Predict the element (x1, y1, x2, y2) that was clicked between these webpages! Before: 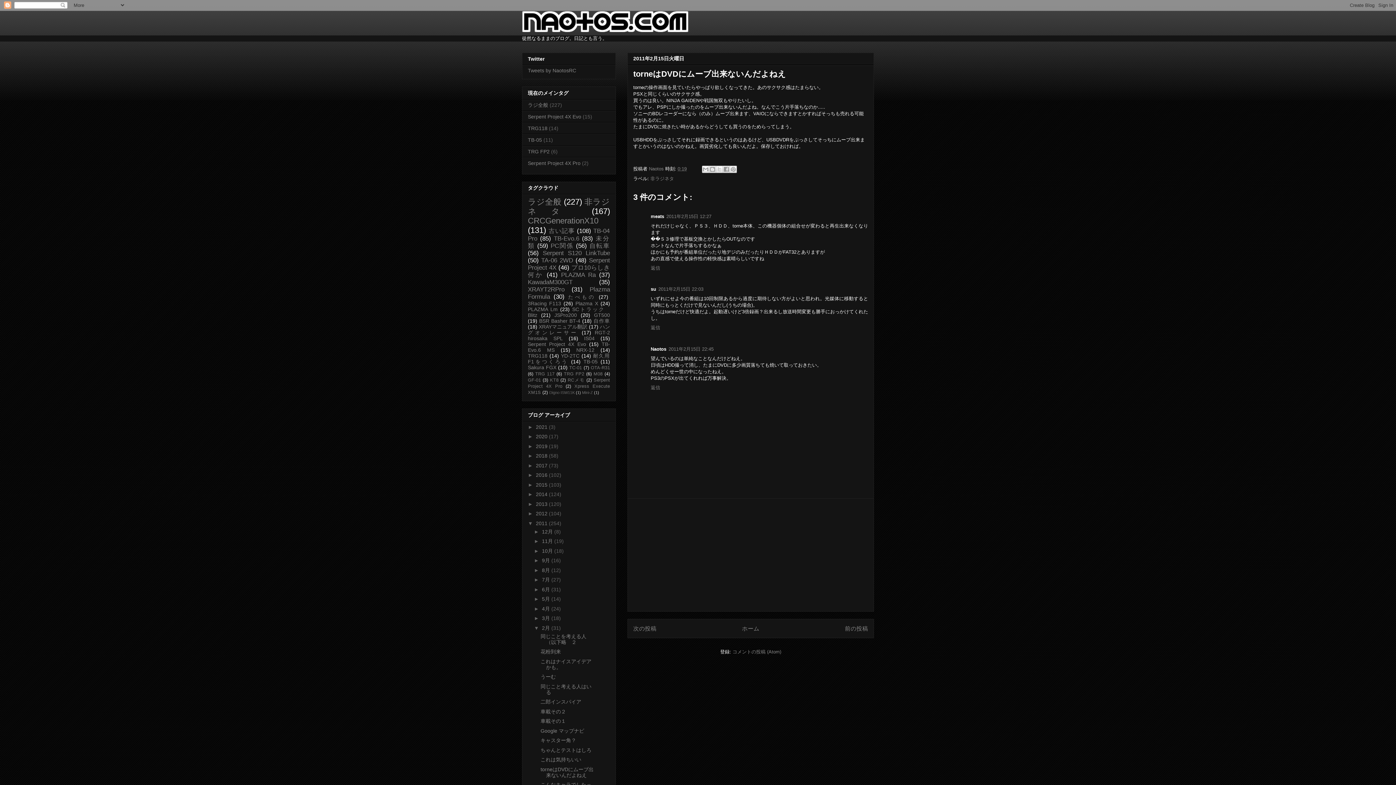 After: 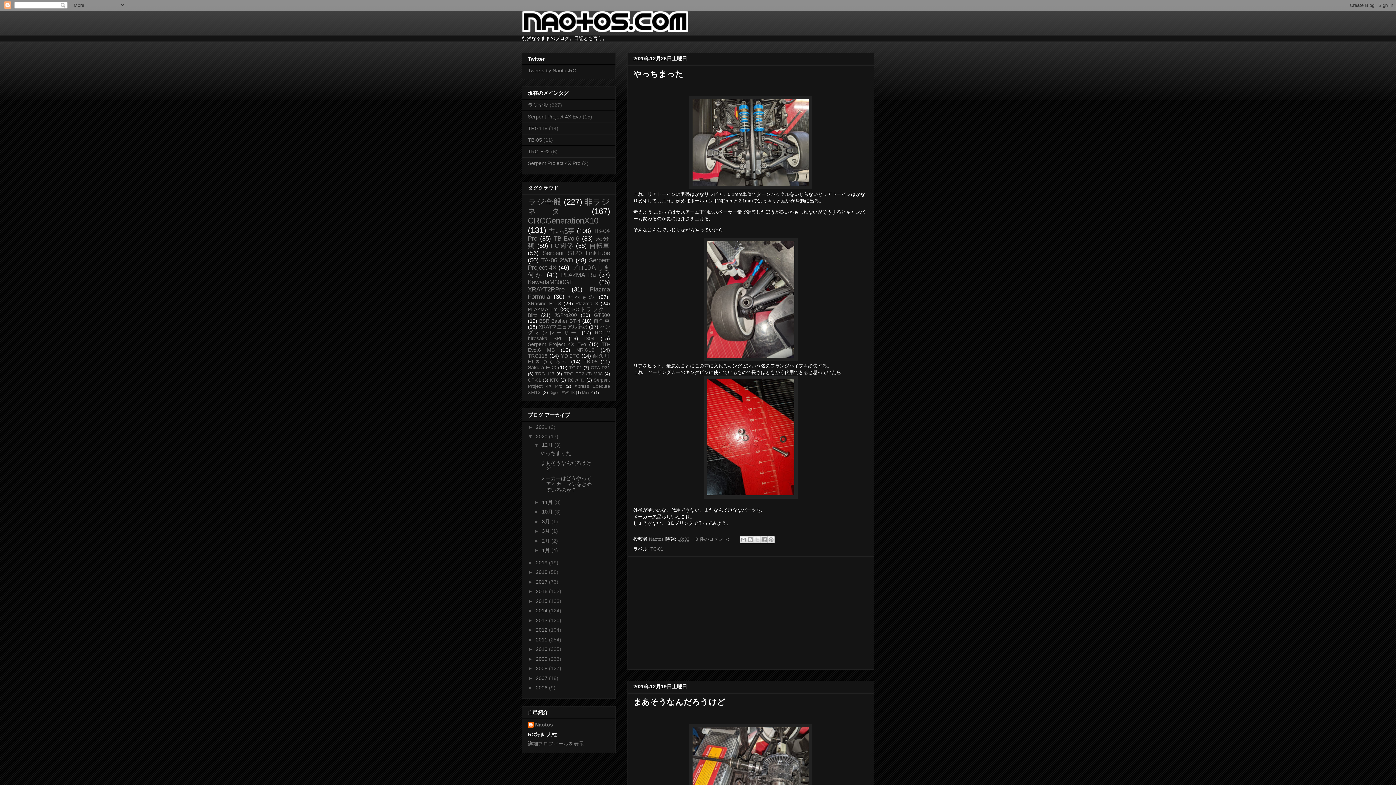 Action: label: 2020  bbox: (536, 433, 549, 439)